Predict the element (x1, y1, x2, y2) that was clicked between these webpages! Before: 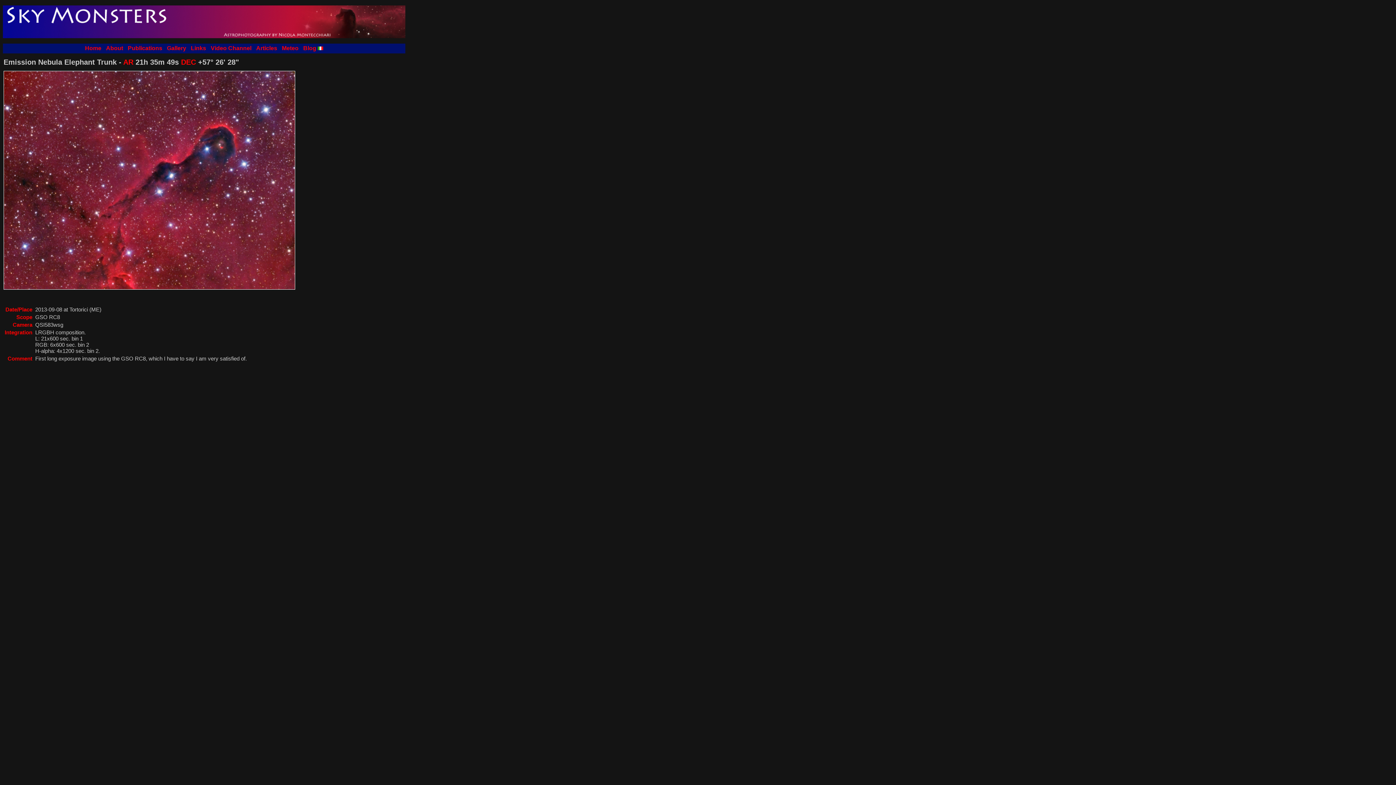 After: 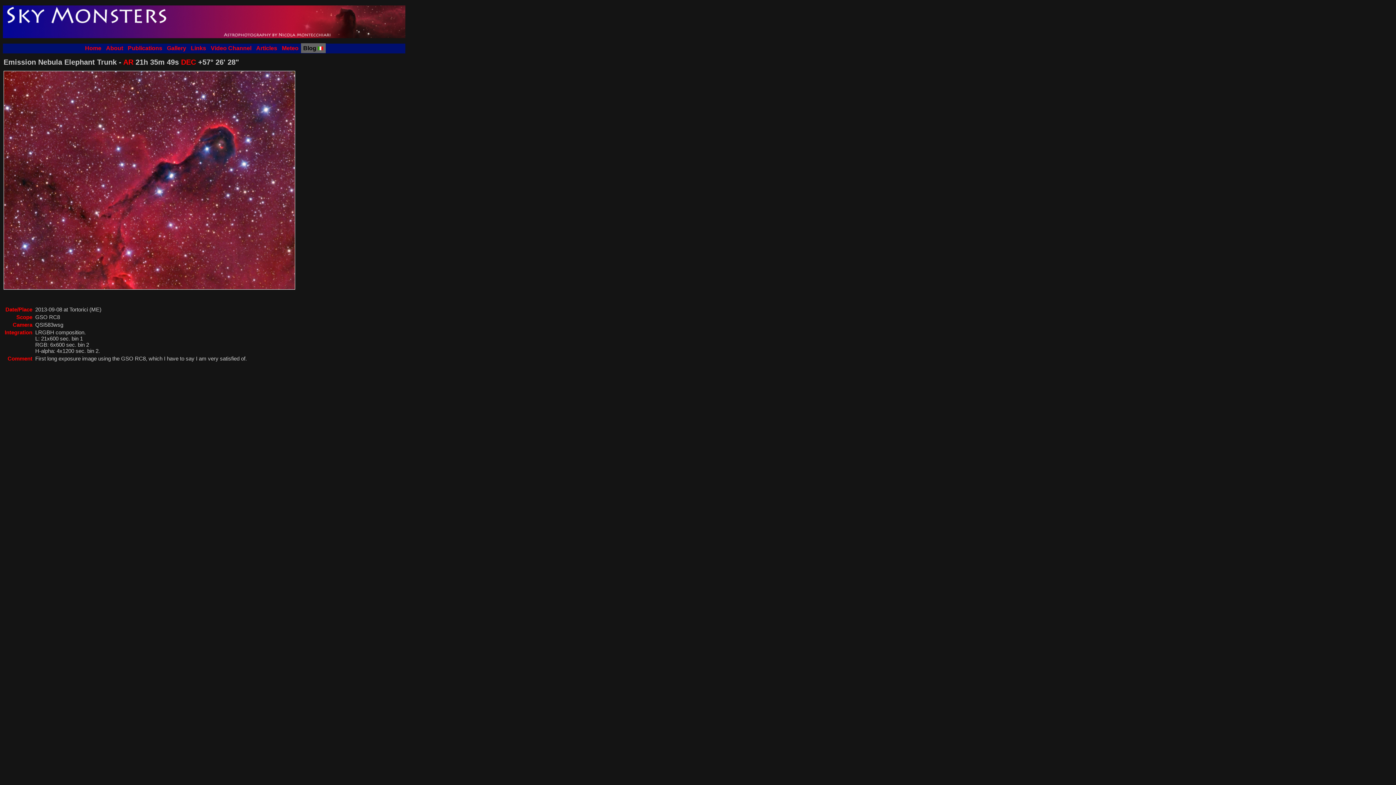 Action: label: Blog  bbox: (300, 43, 325, 53)